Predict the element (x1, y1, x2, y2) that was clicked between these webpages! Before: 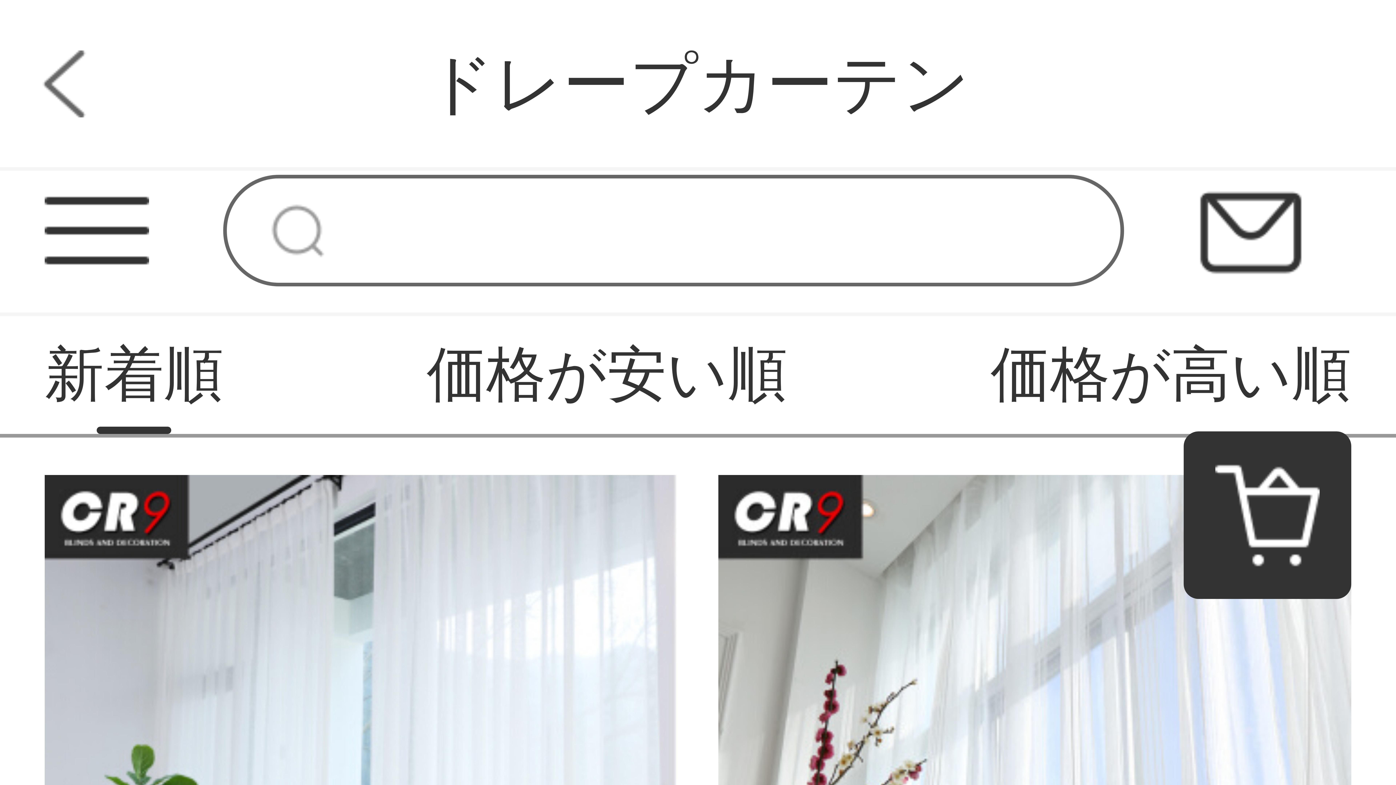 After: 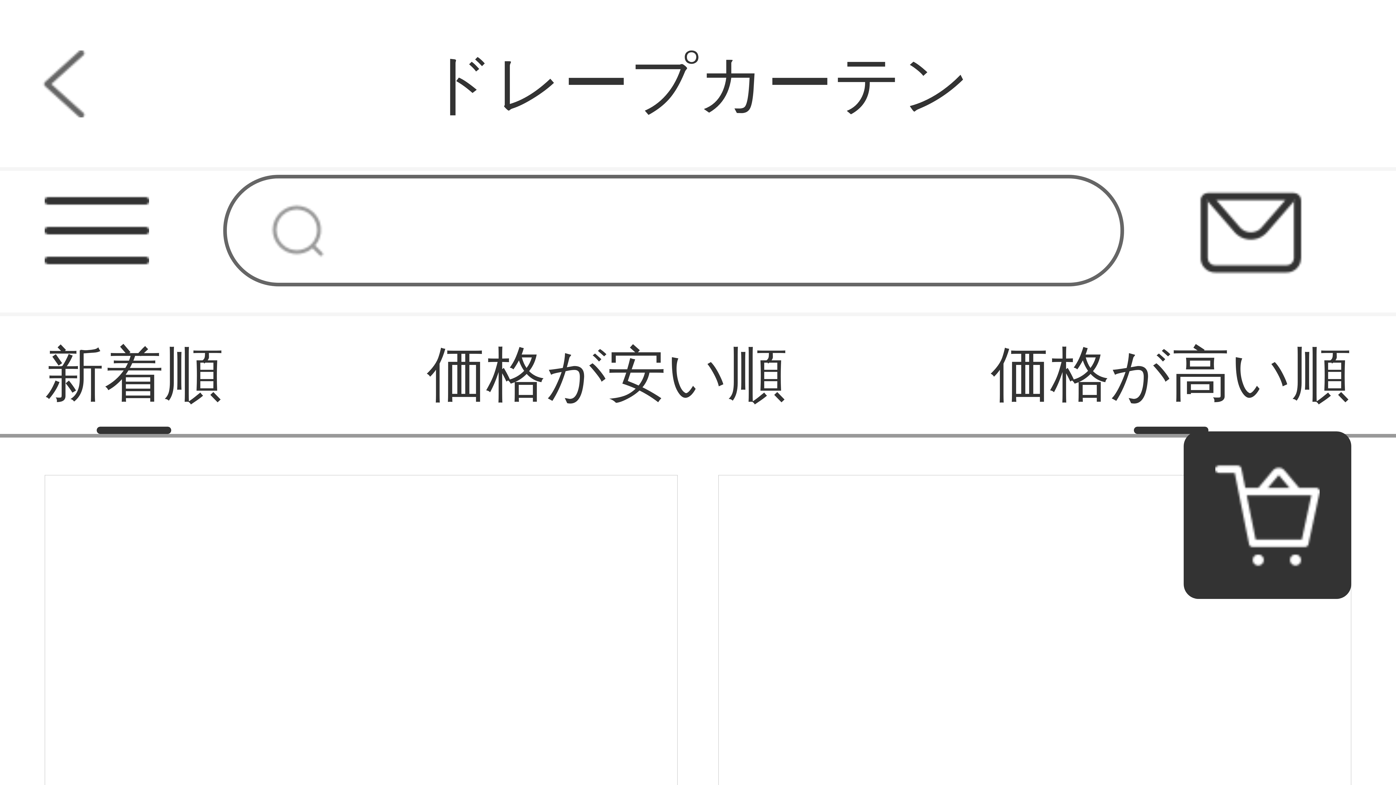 Action: bbox: (990, 316, 1351, 434) label: 価格が高い順